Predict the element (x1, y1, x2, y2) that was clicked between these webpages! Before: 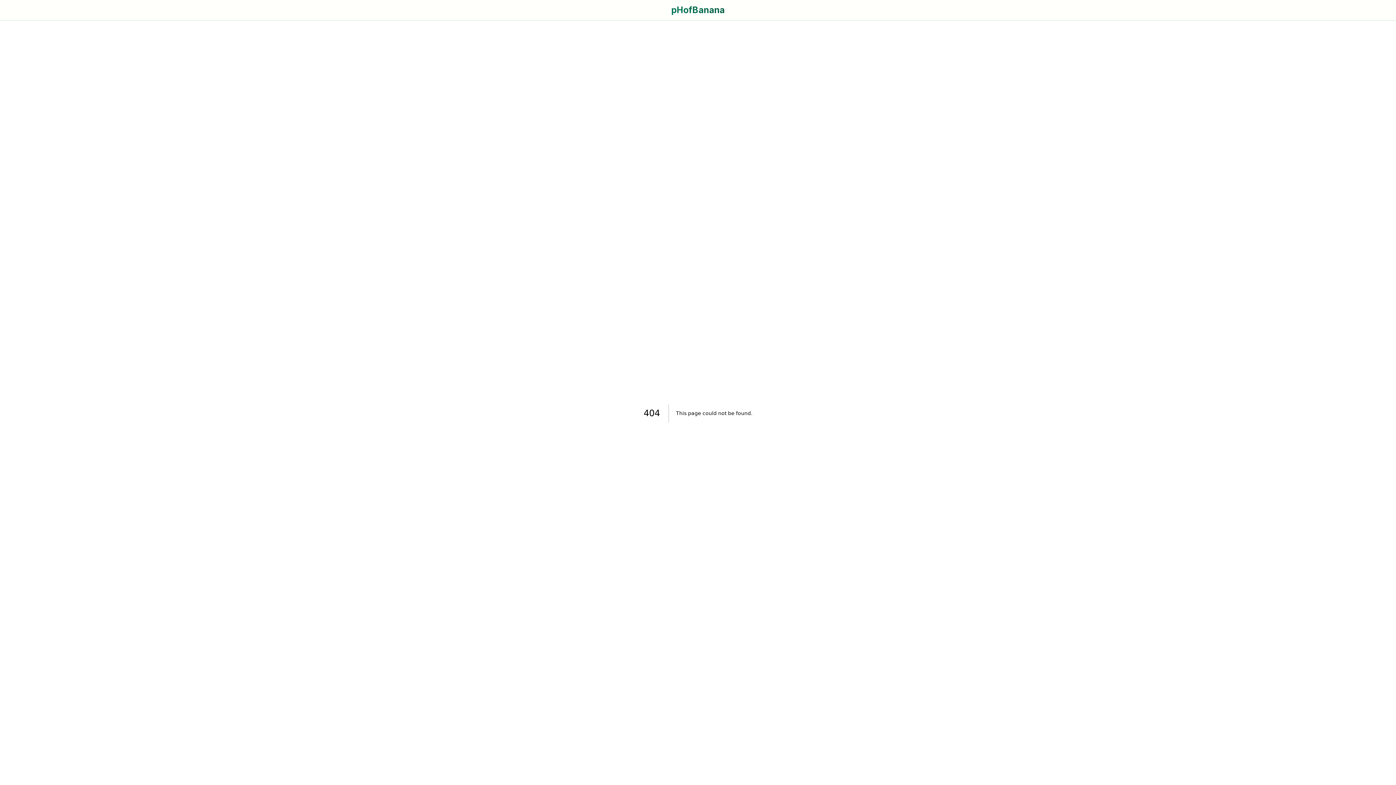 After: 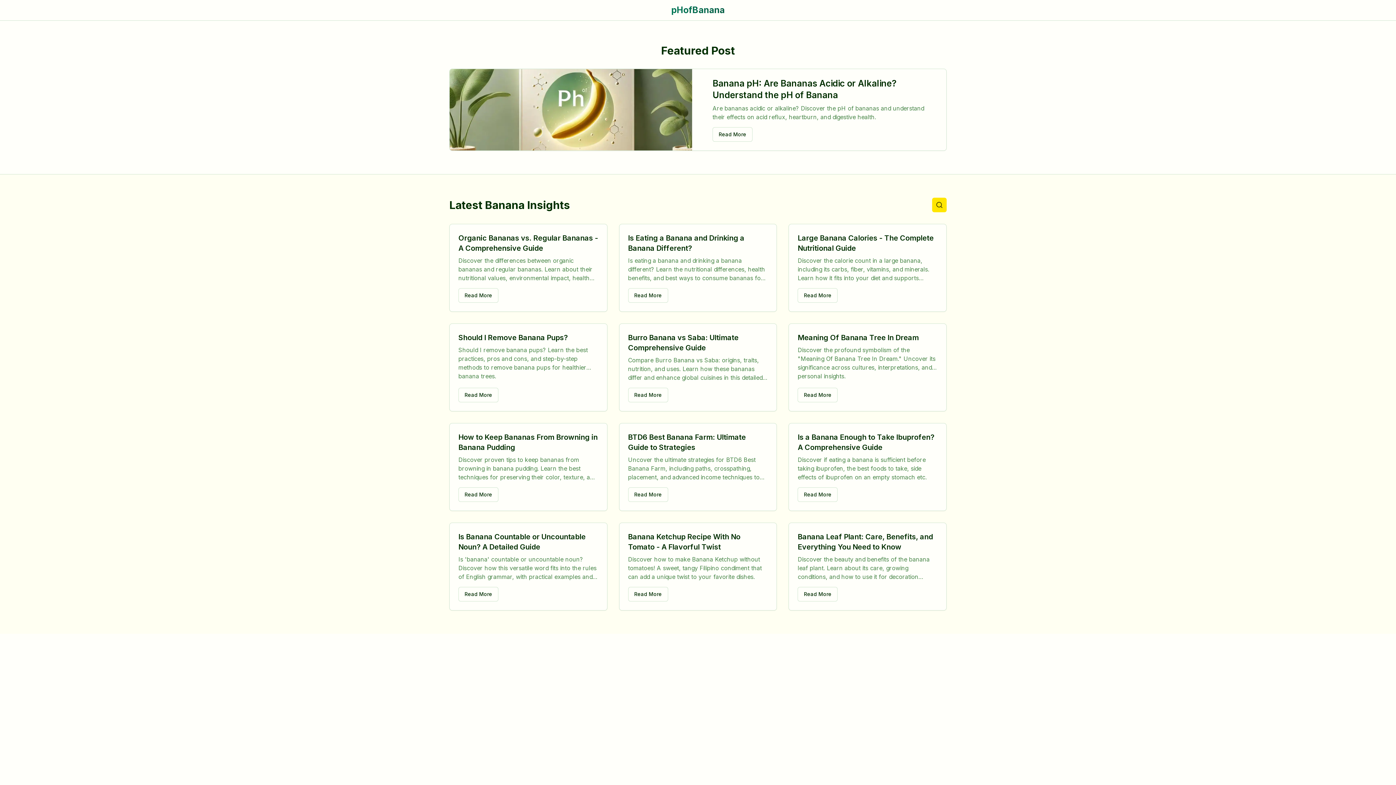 Action: bbox: (671, 4, 724, 16) label: pHofBanana
pH of Banana - Home